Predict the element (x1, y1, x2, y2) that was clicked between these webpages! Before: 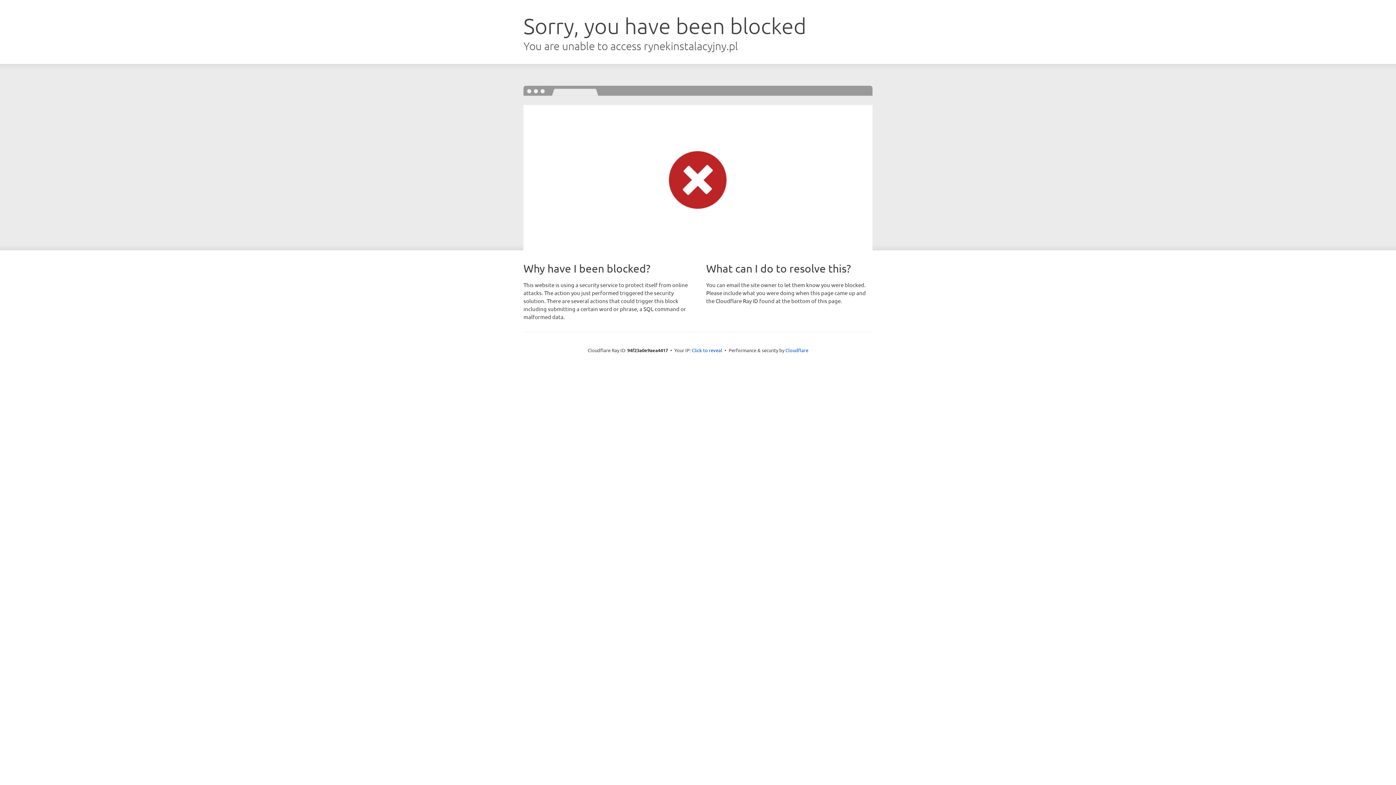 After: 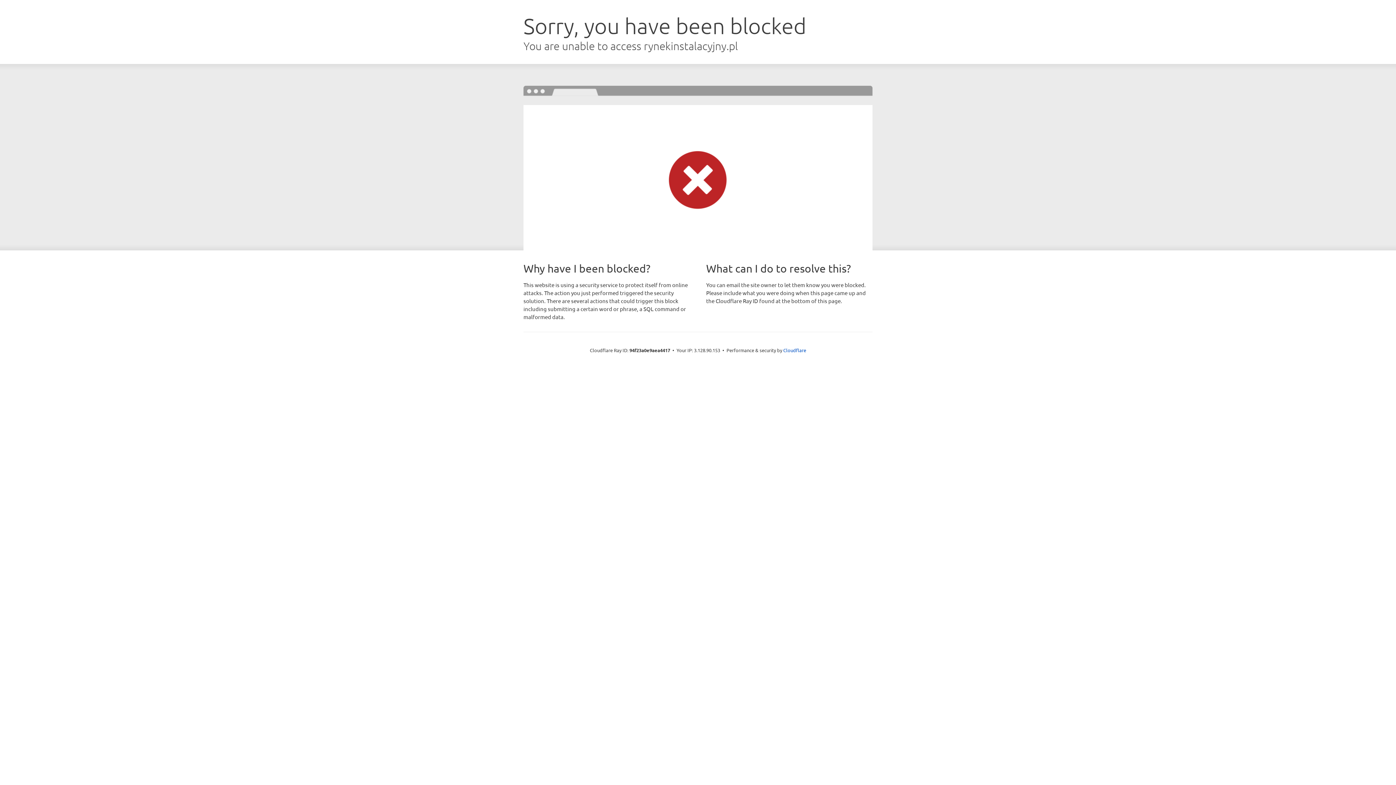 Action: label: Click to reveal bbox: (692, 346, 722, 353)